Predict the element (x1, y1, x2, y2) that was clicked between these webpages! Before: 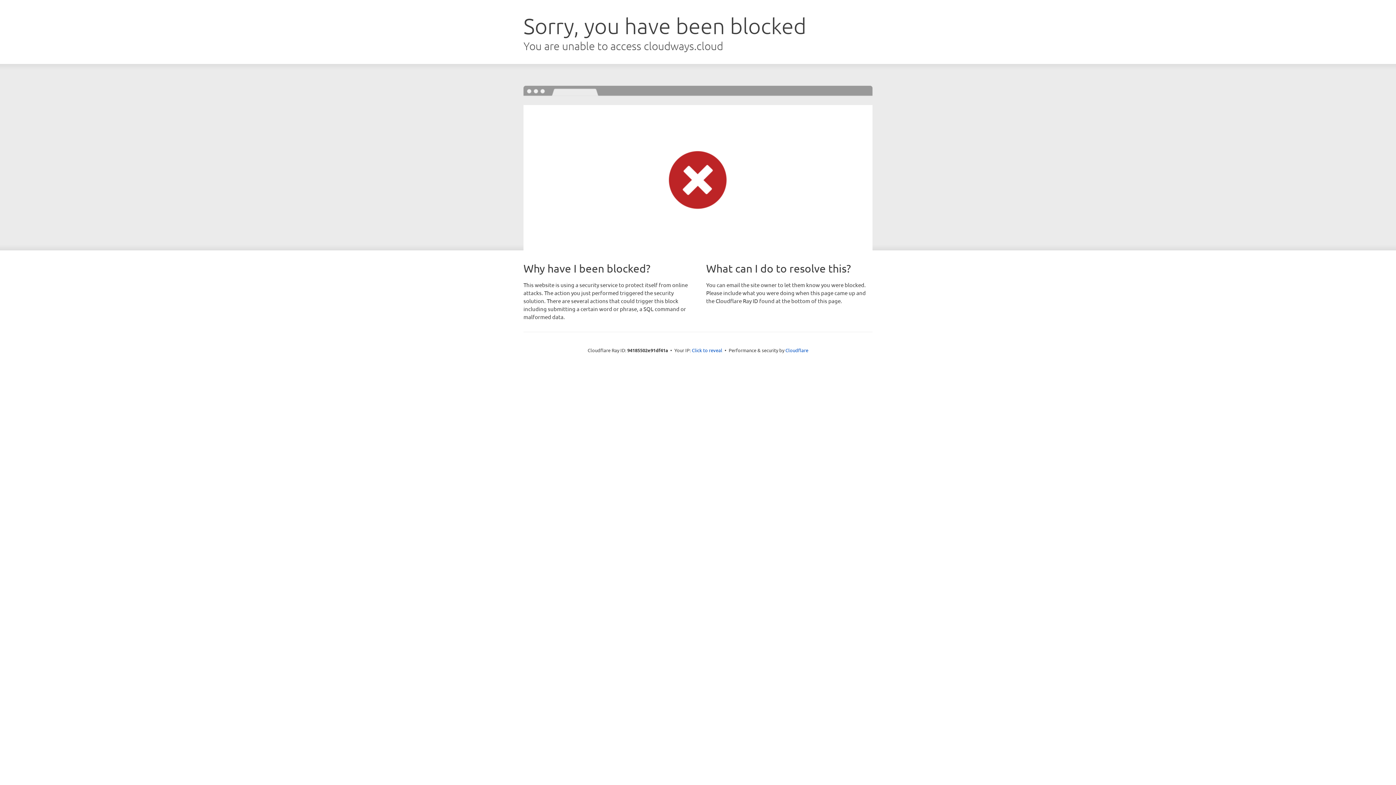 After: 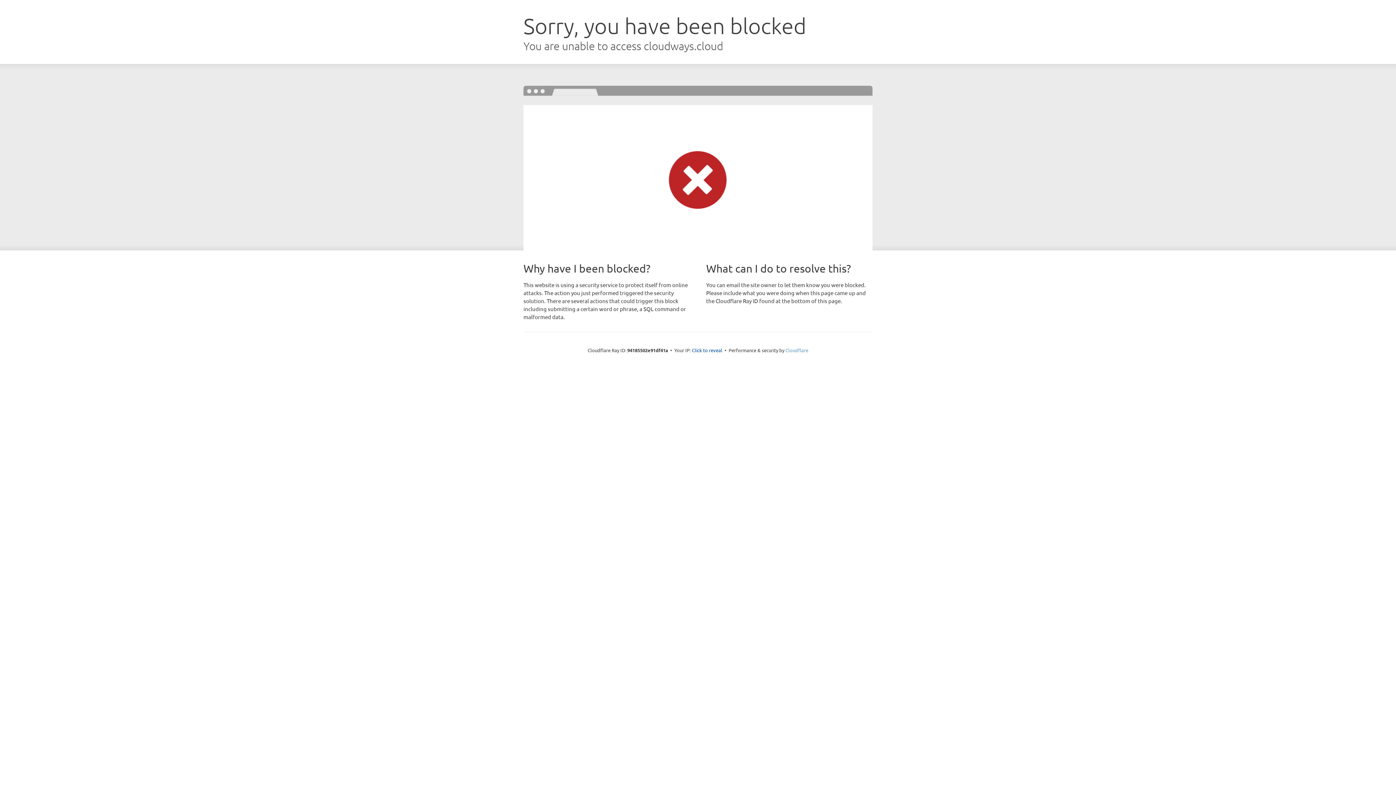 Action: bbox: (785, 347, 808, 353) label: Cloudflare